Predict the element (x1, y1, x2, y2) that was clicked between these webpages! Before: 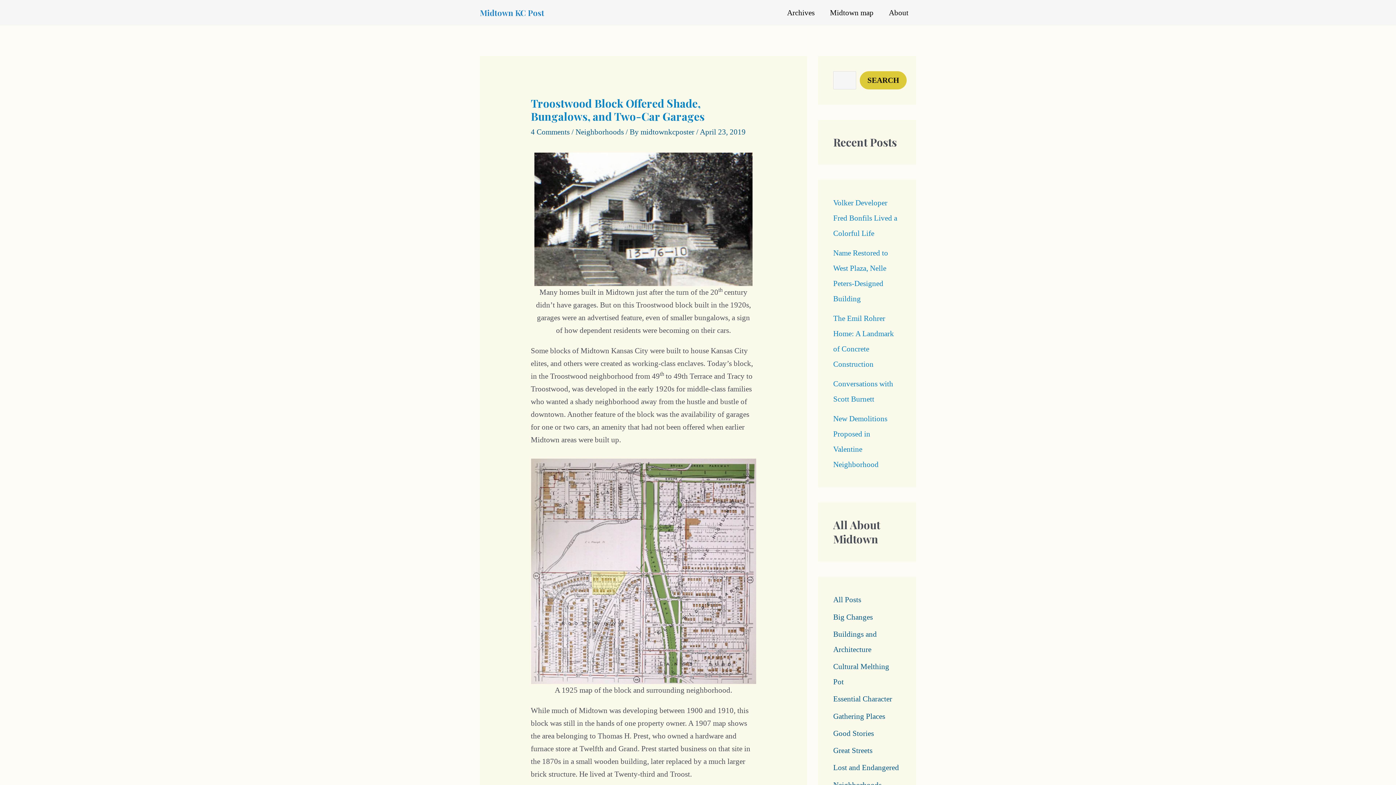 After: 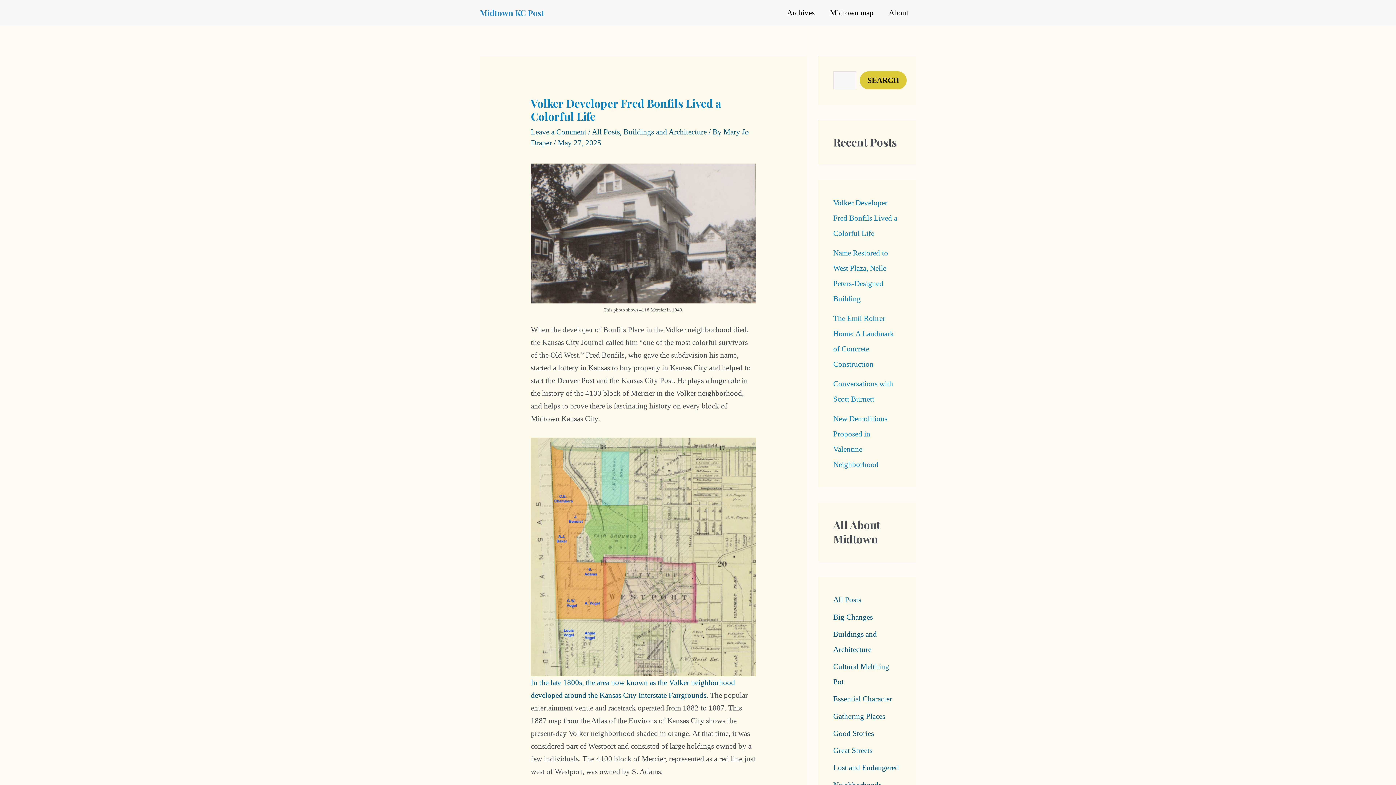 Action: label: Volker Developer Fred Bonfils Lived a Colorful Life bbox: (833, 198, 897, 237)